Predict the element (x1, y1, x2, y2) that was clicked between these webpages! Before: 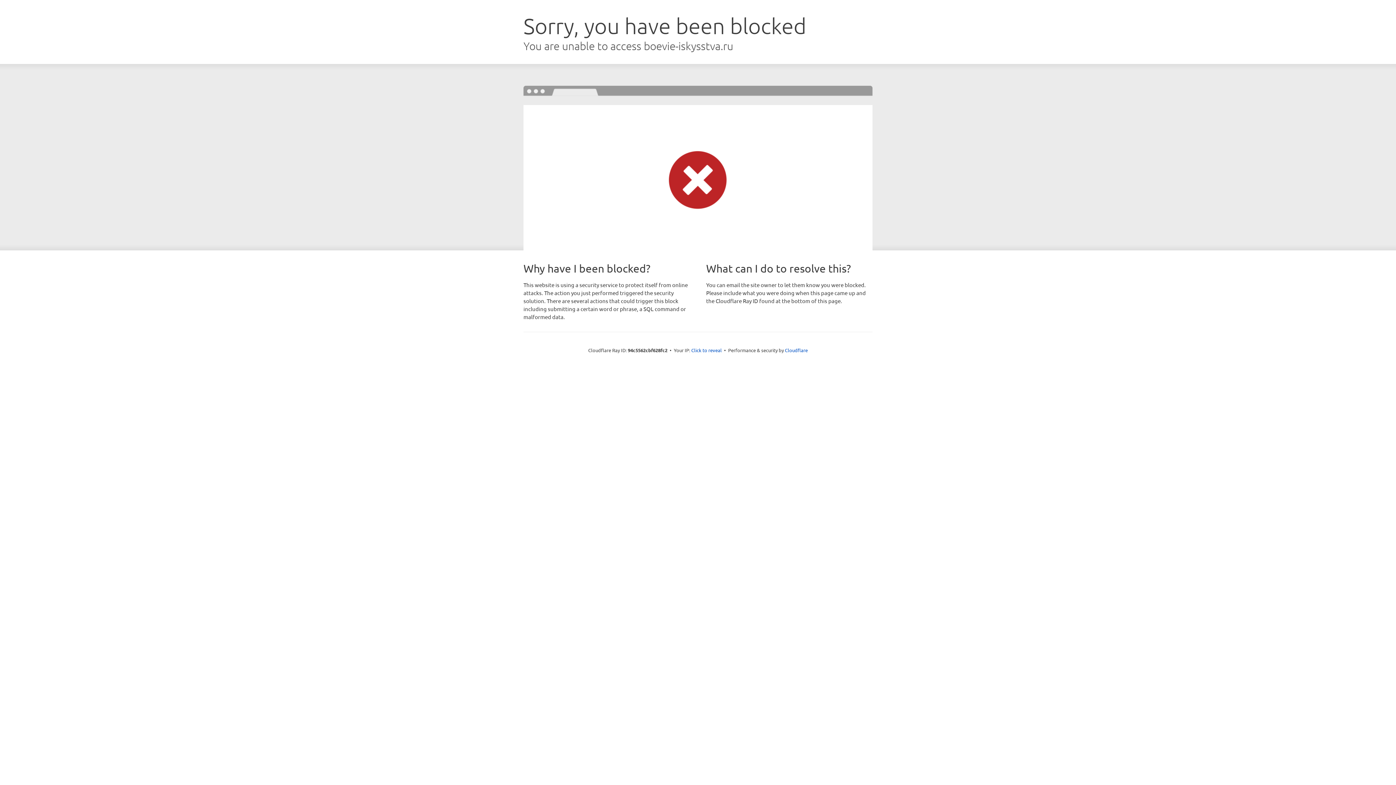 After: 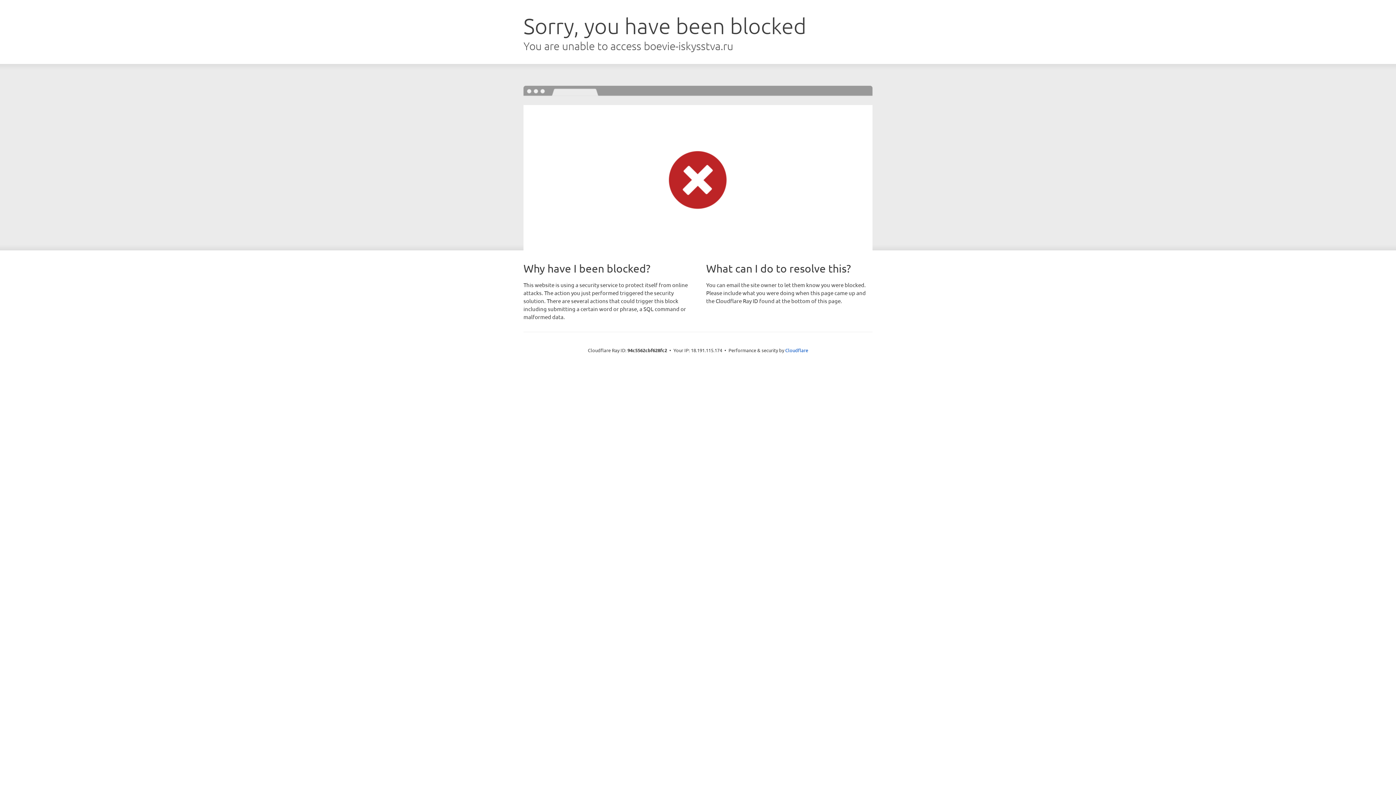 Action: bbox: (691, 346, 722, 353) label: Click to reveal